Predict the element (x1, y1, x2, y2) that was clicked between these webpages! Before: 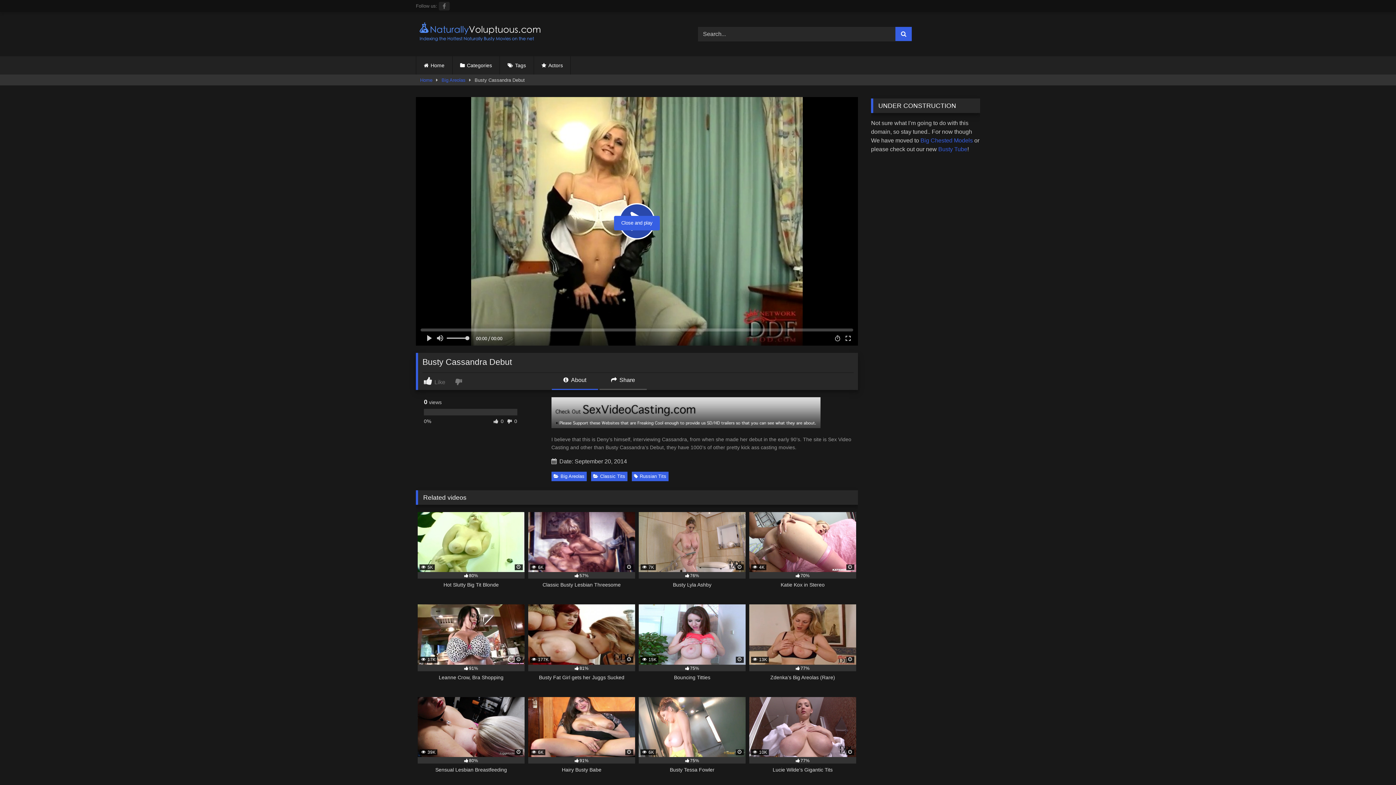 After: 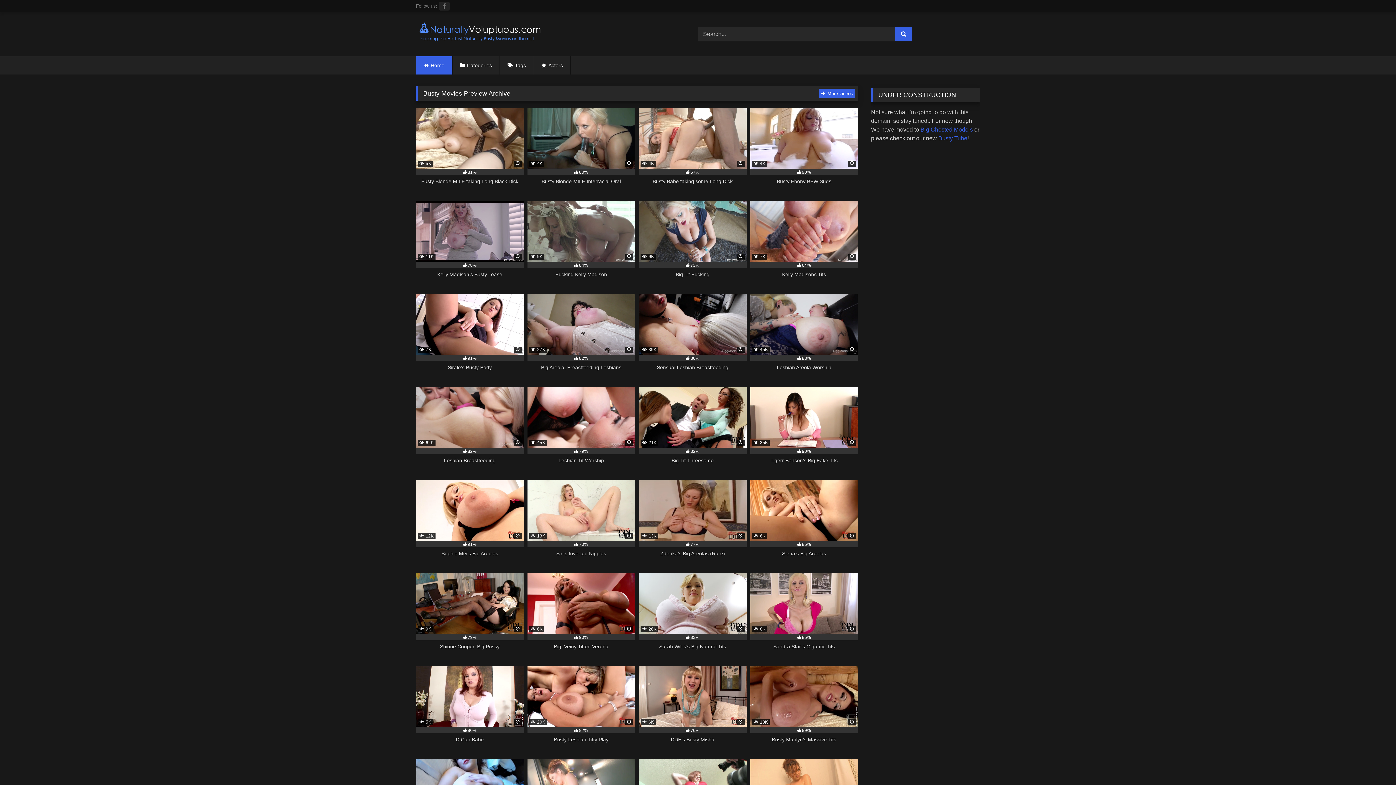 Action: label: Home bbox: (416, 56, 452, 74)